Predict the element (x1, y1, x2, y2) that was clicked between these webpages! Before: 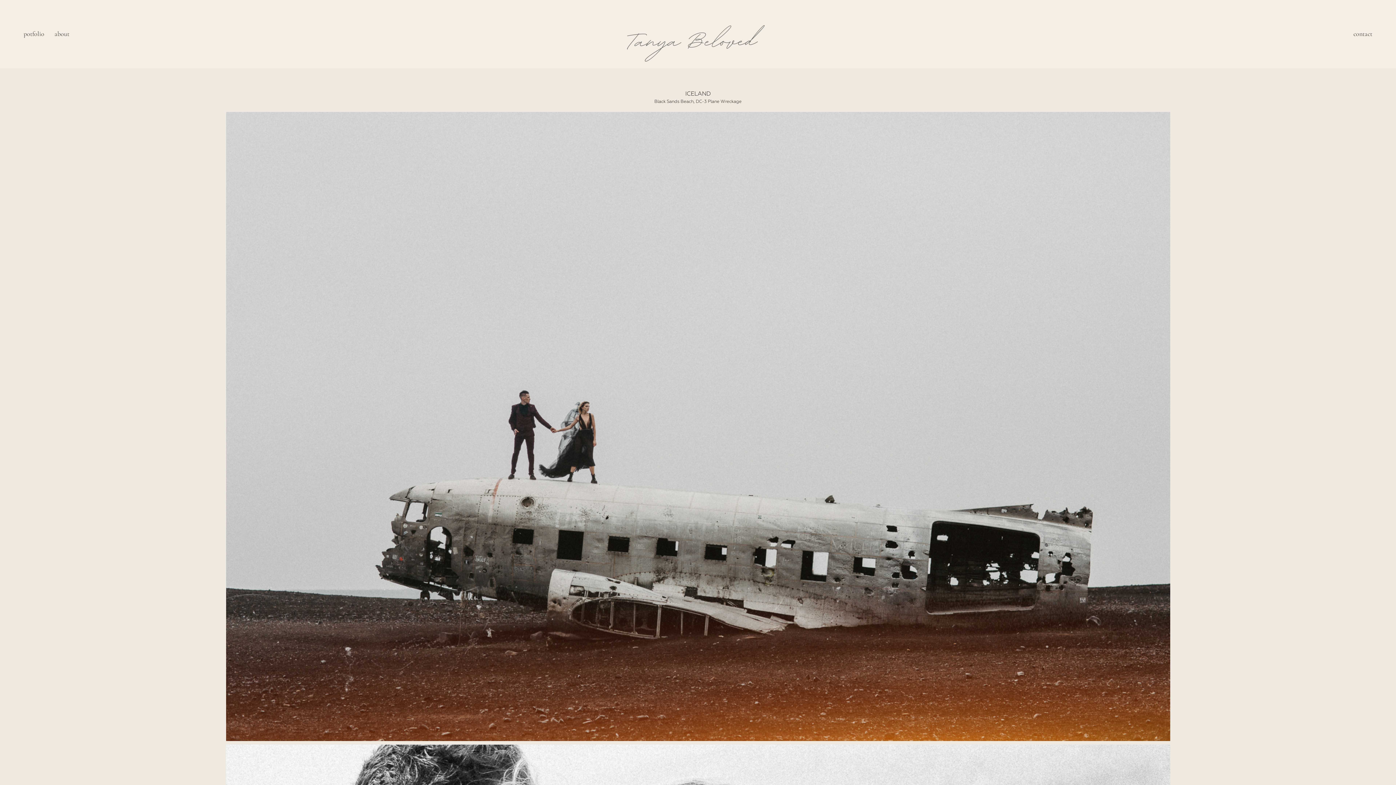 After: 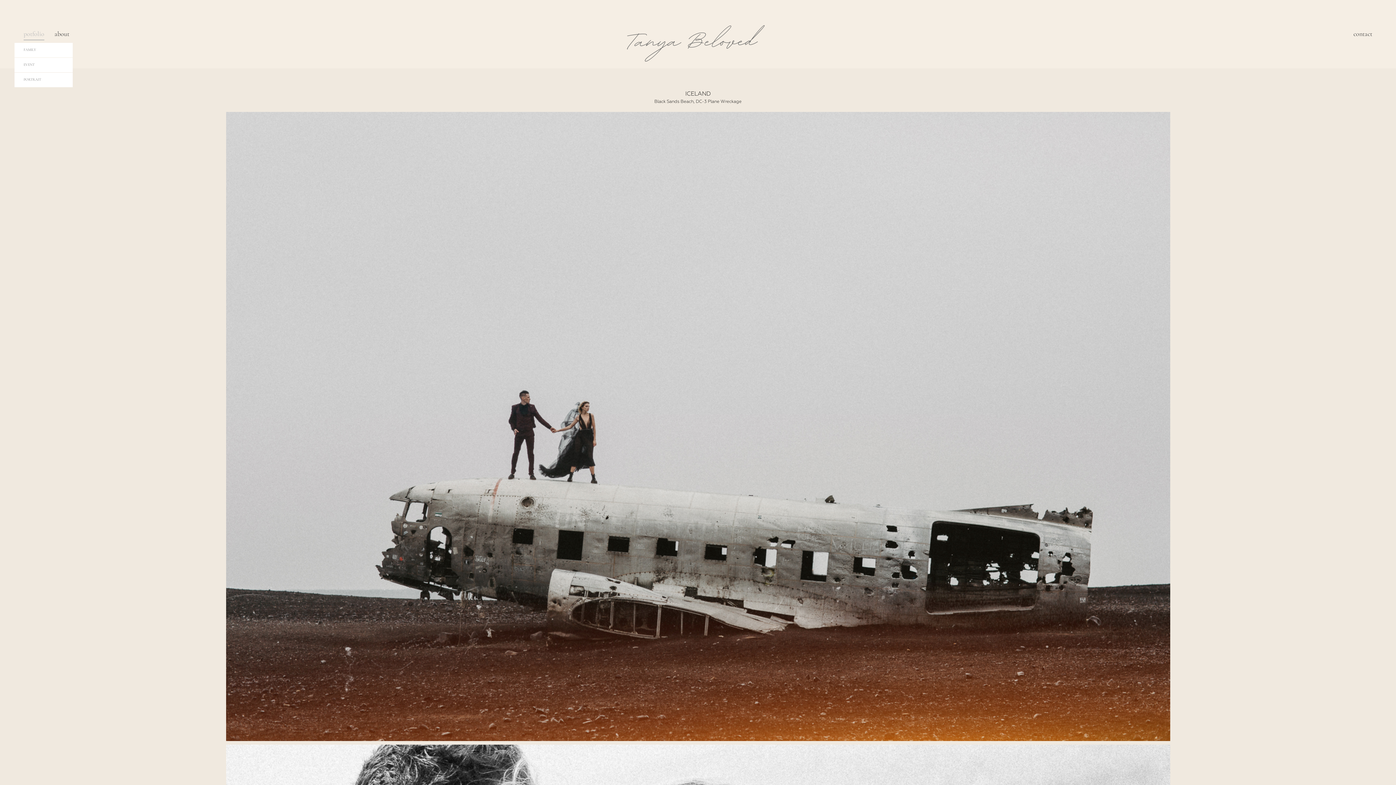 Action: bbox: (23, 31, 44, 37) label: potfolio